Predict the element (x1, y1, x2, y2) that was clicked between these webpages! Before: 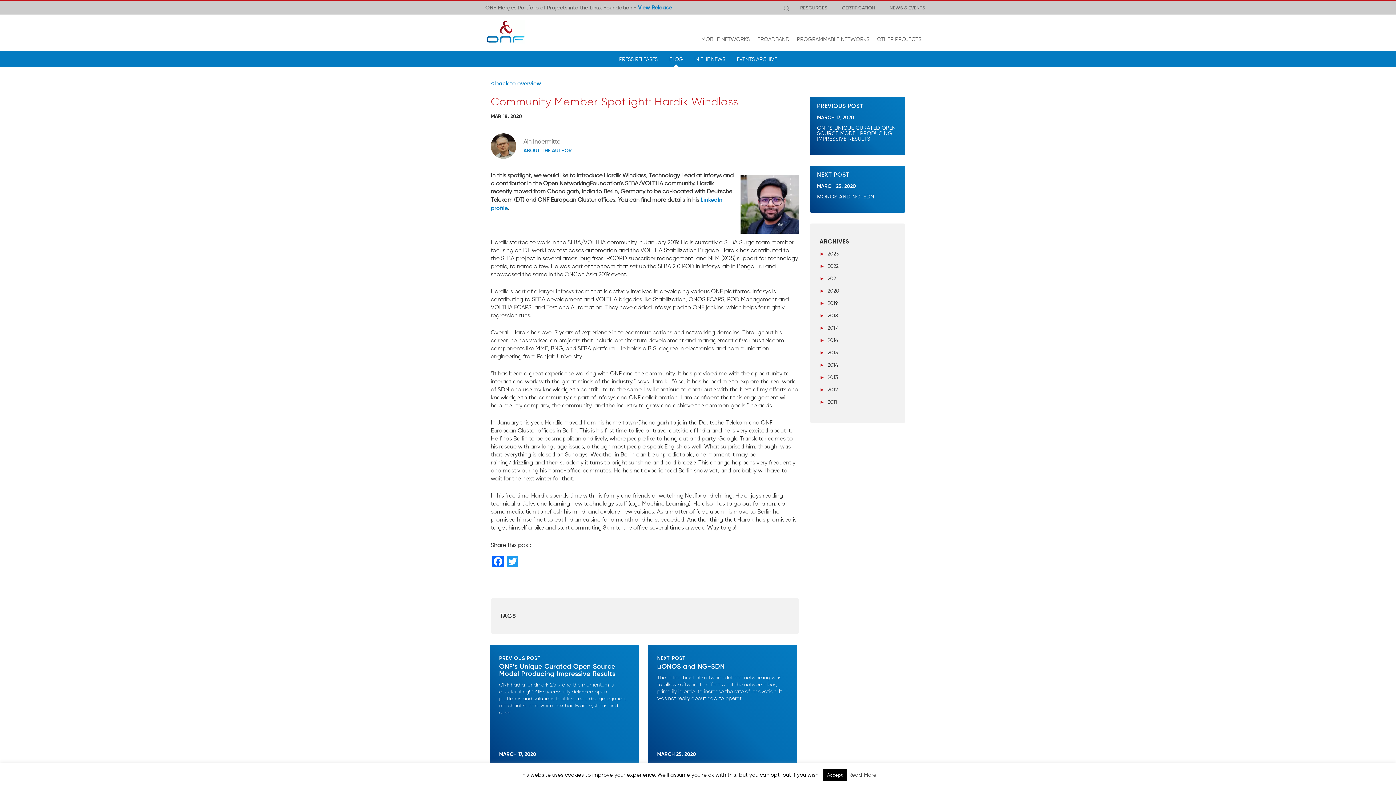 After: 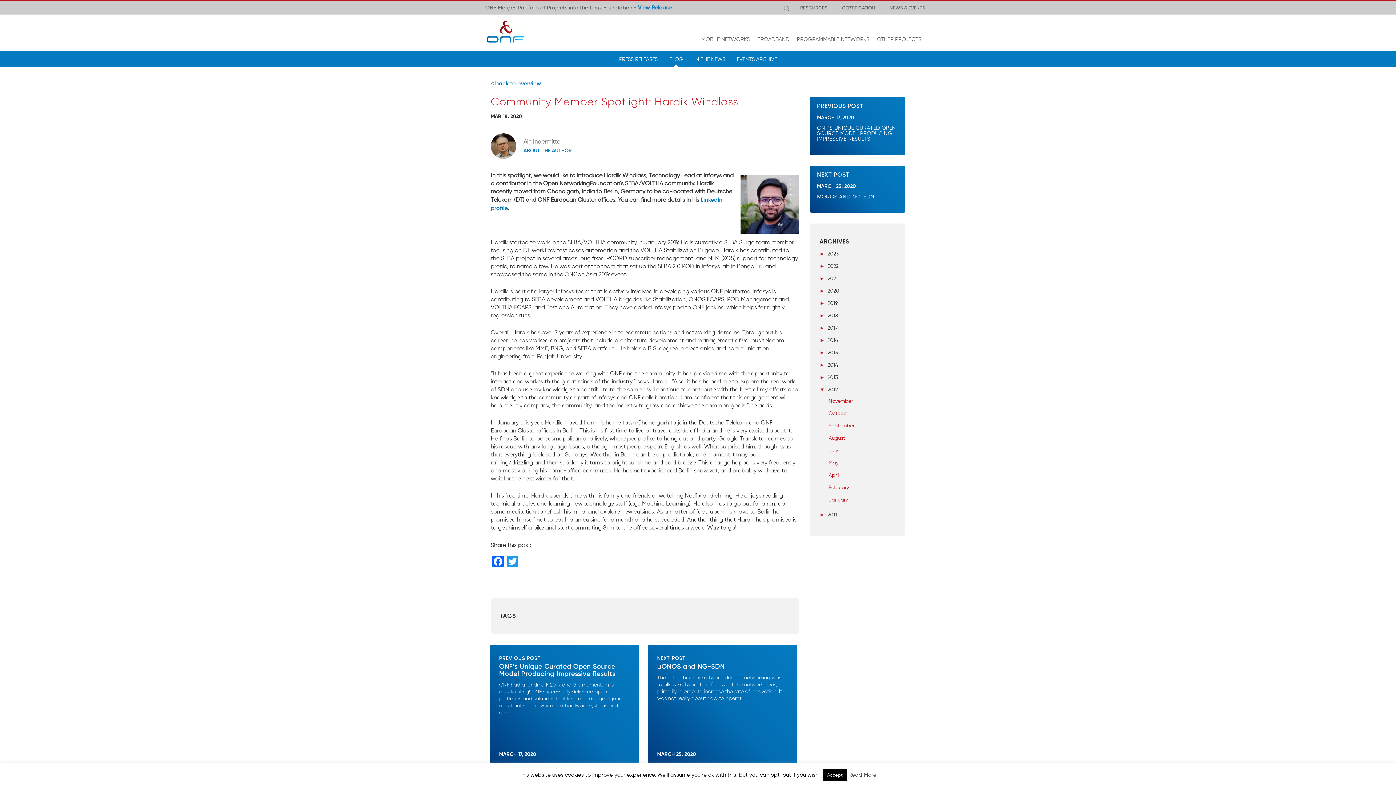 Action: bbox: (819, 386, 838, 392) label: ►2012